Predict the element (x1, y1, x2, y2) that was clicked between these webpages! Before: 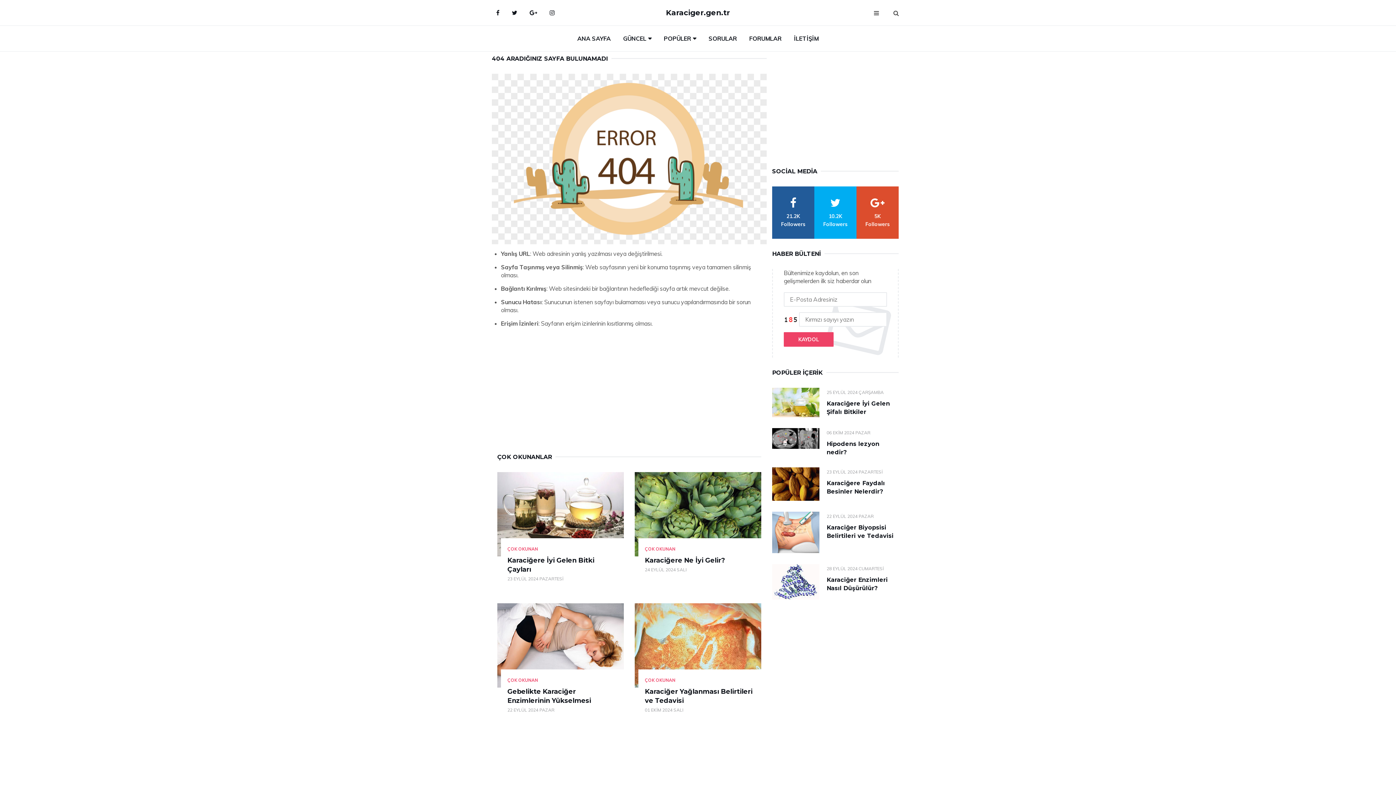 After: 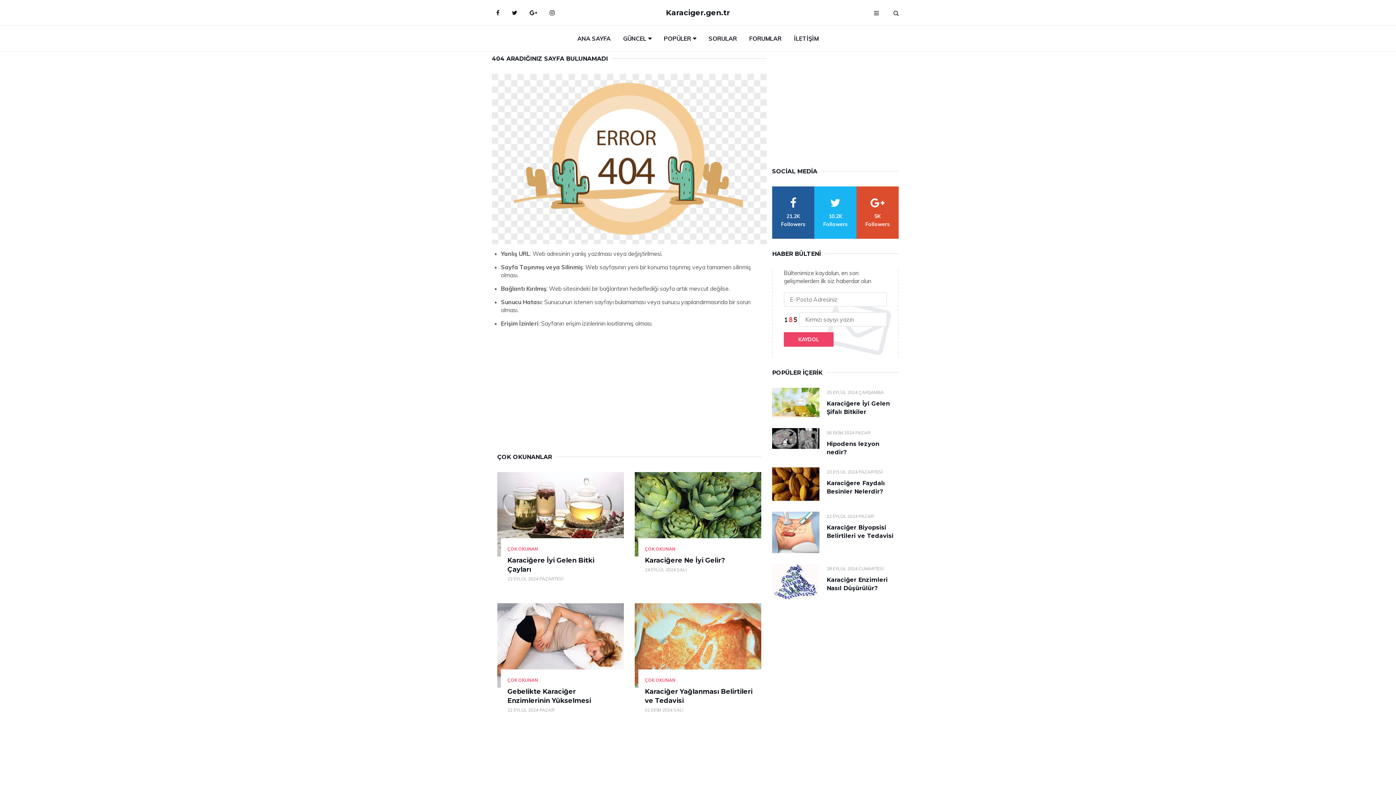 Action: bbox: (814, 186, 856, 238) label: twitter